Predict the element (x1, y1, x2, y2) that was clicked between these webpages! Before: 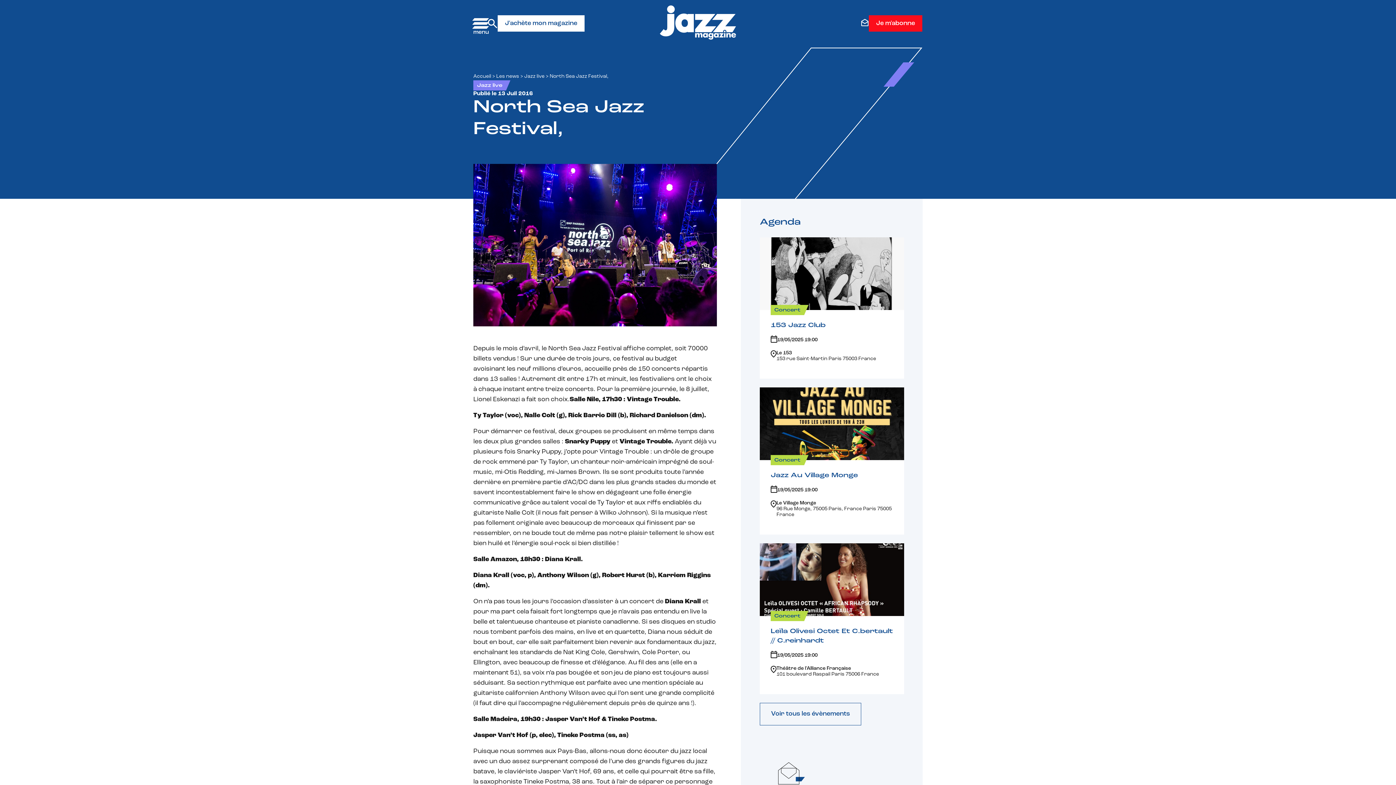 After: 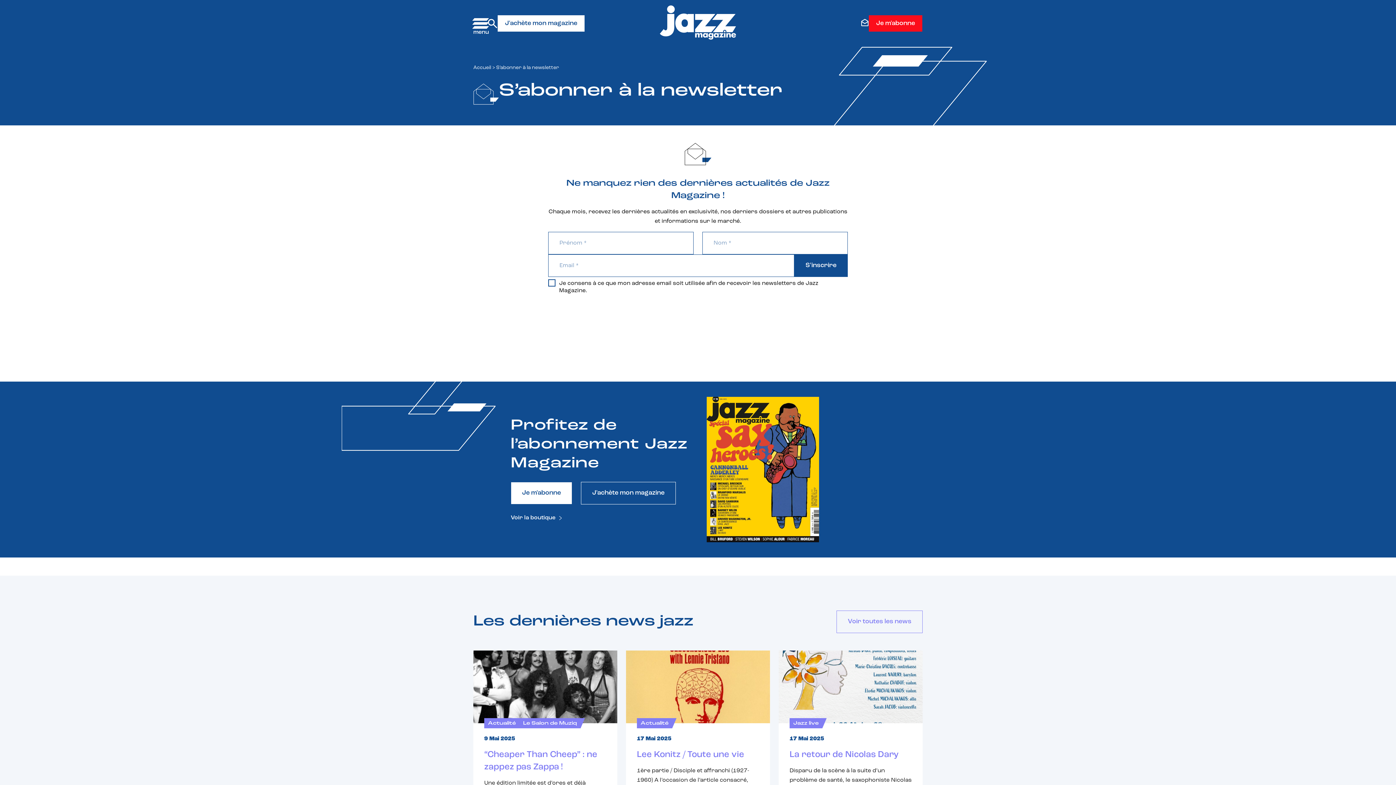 Action: bbox: (861, 18, 868, 28)